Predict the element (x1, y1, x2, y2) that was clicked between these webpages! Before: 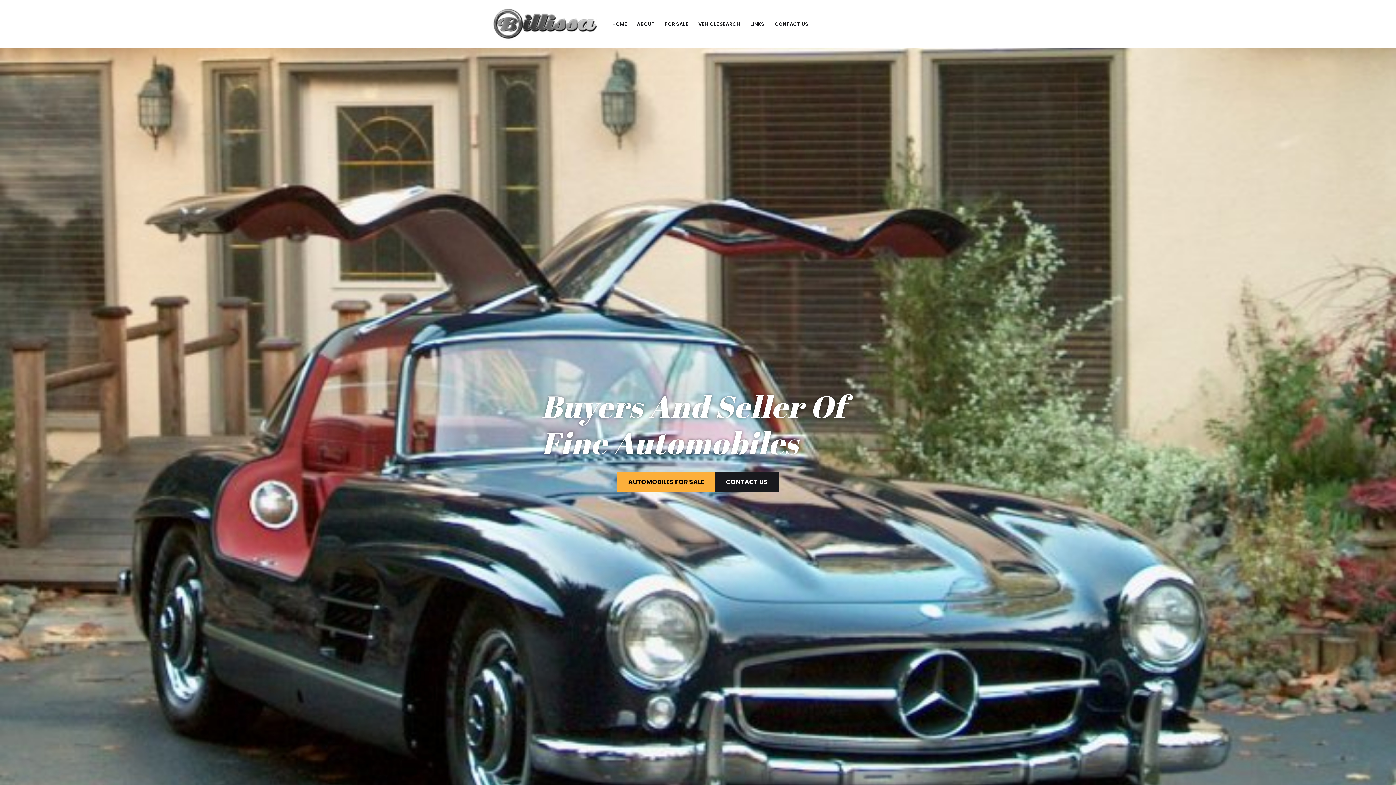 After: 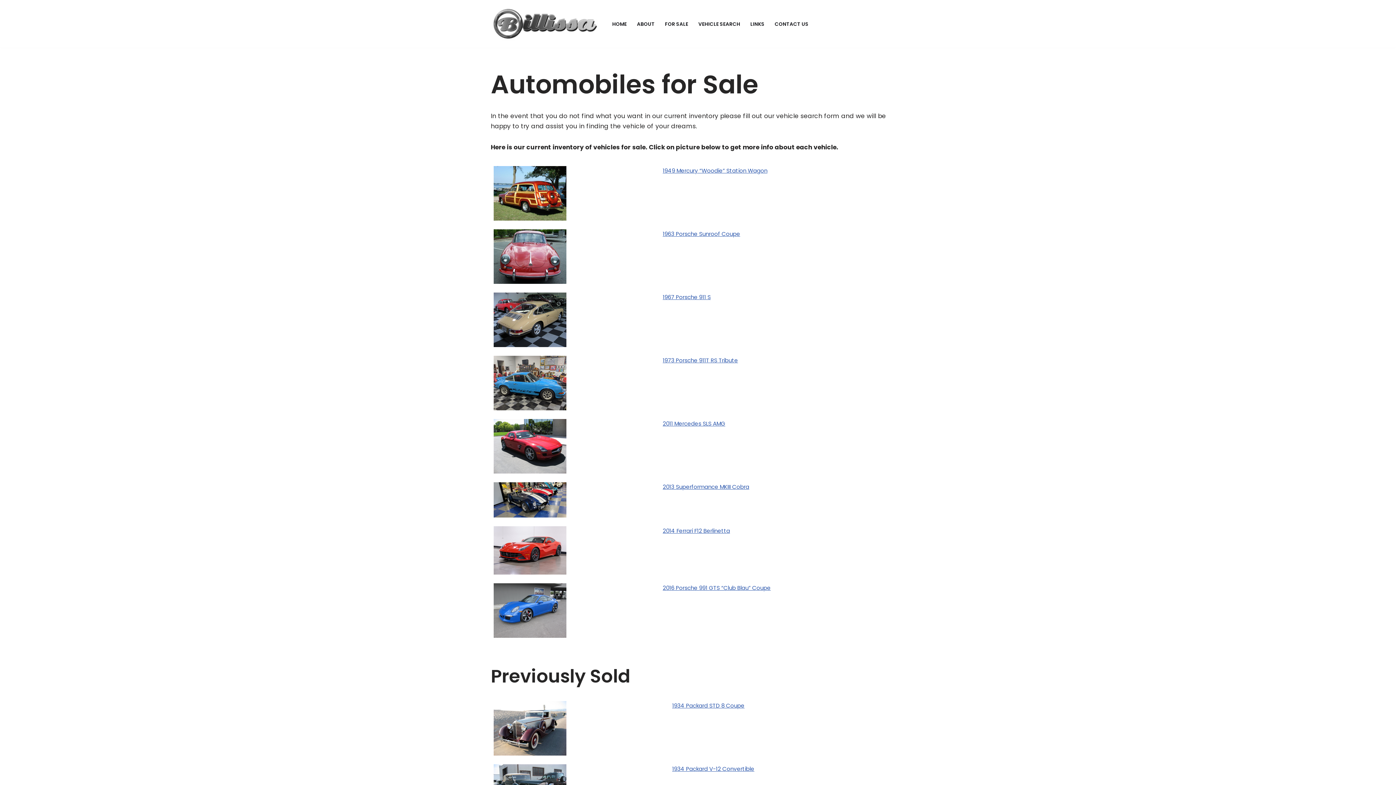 Action: label: FOR SALE bbox: (665, 19, 688, 28)